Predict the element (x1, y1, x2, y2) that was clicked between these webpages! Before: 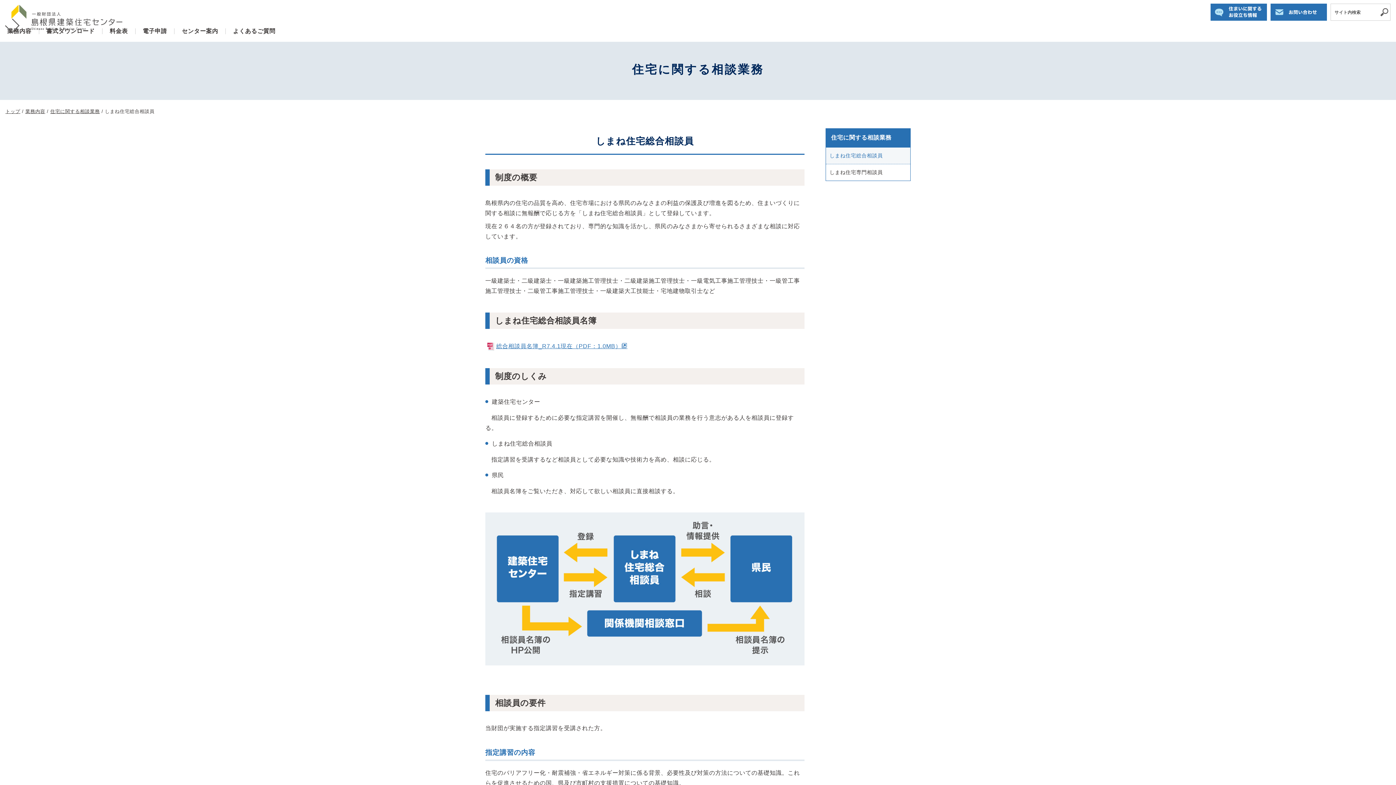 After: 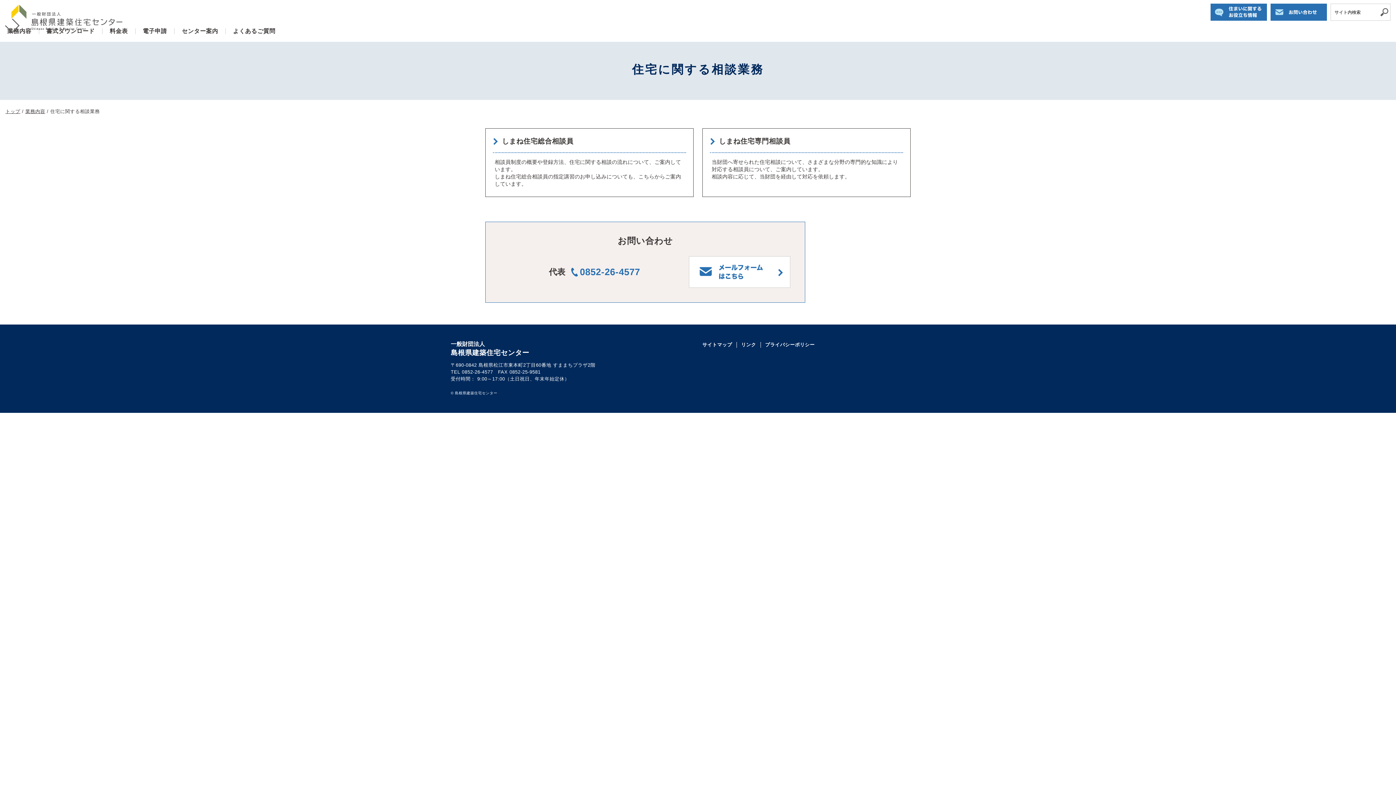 Action: bbox: (50, 108, 99, 114) label: 住宅に関する相談業務